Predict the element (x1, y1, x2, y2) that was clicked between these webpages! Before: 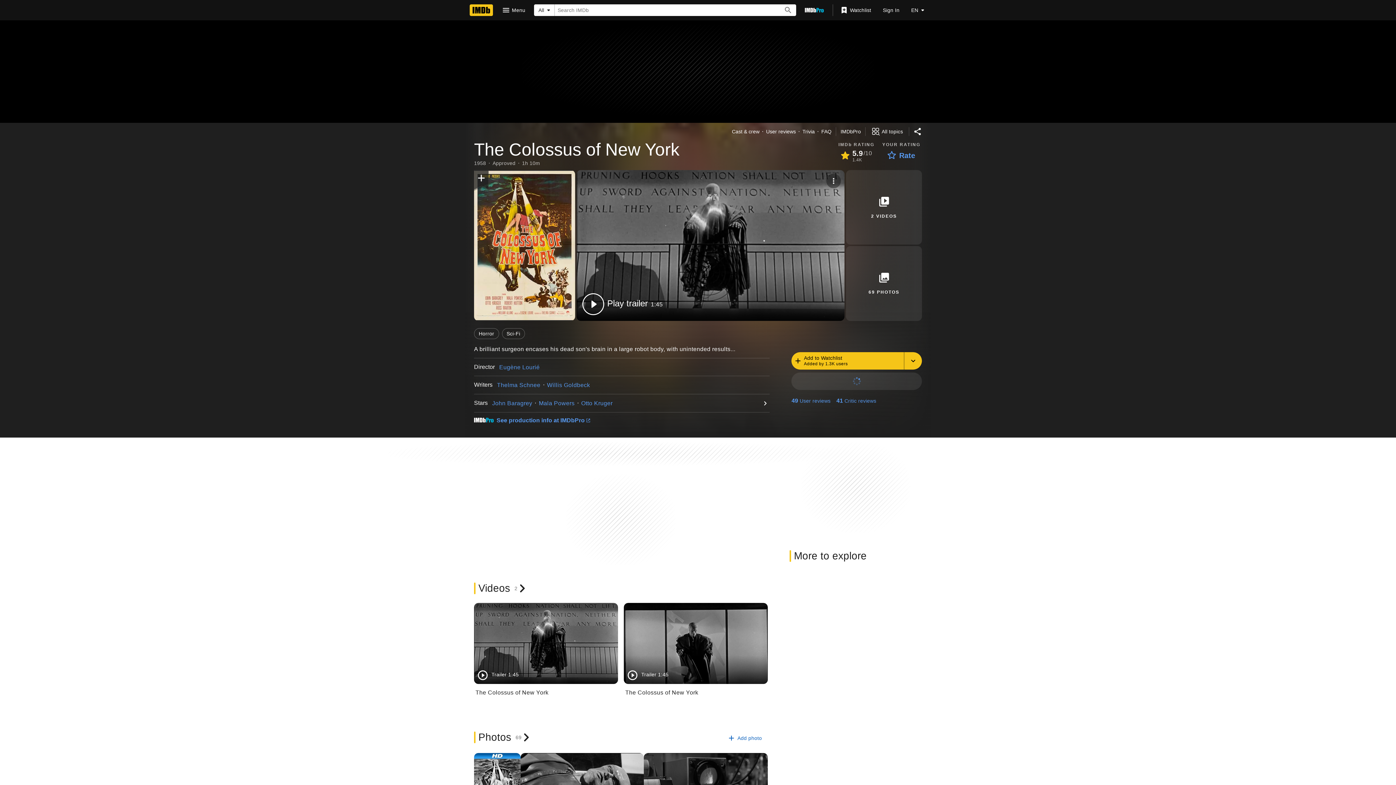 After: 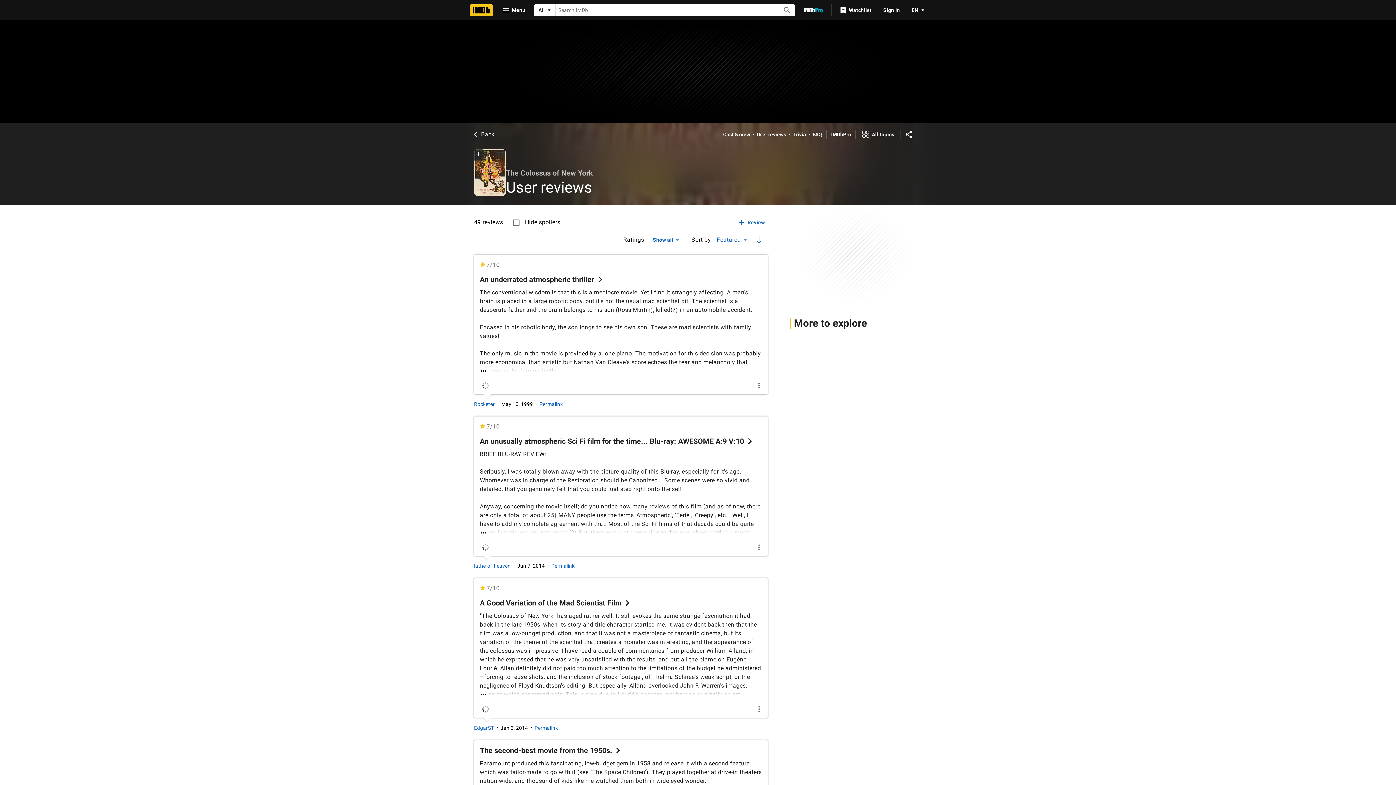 Action: bbox: (766, 128, 796, 135) label: User reviews